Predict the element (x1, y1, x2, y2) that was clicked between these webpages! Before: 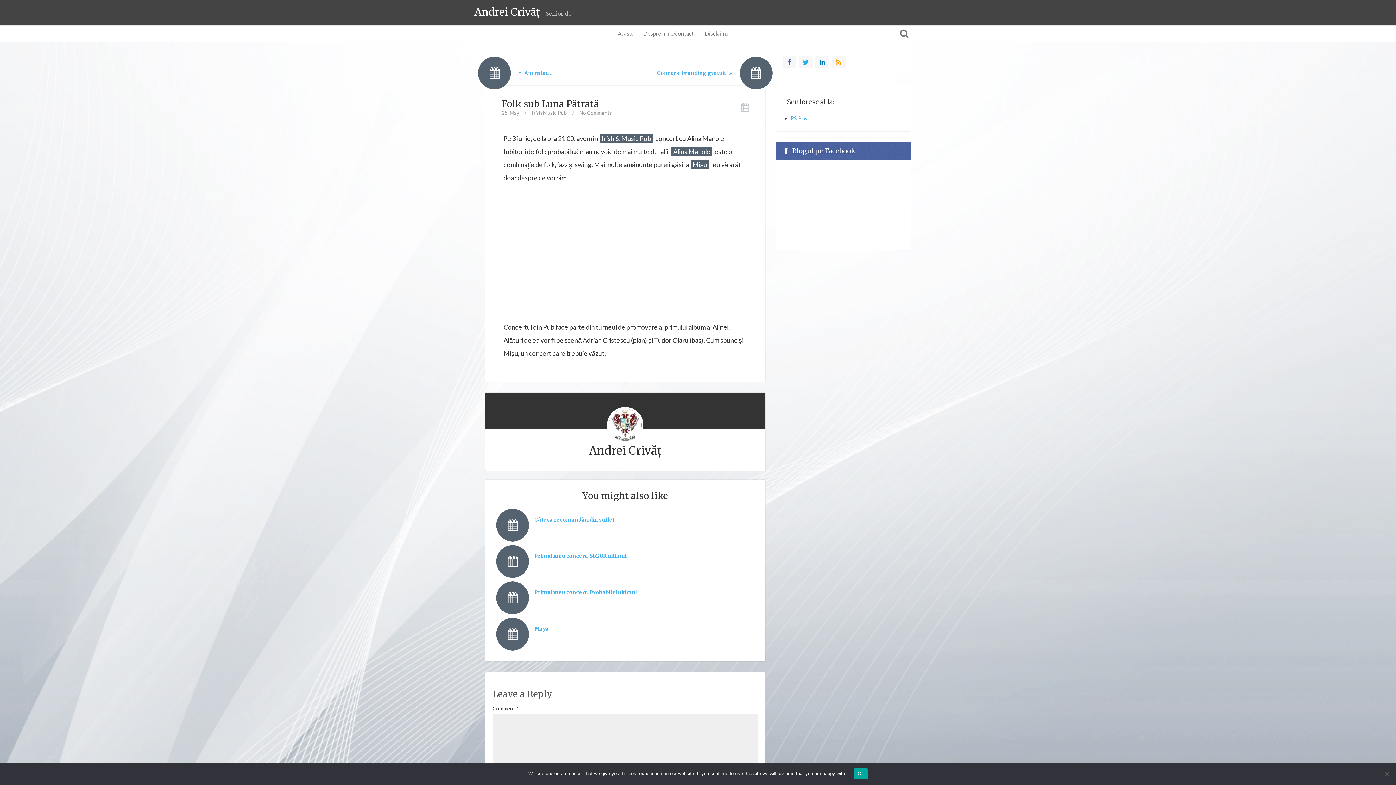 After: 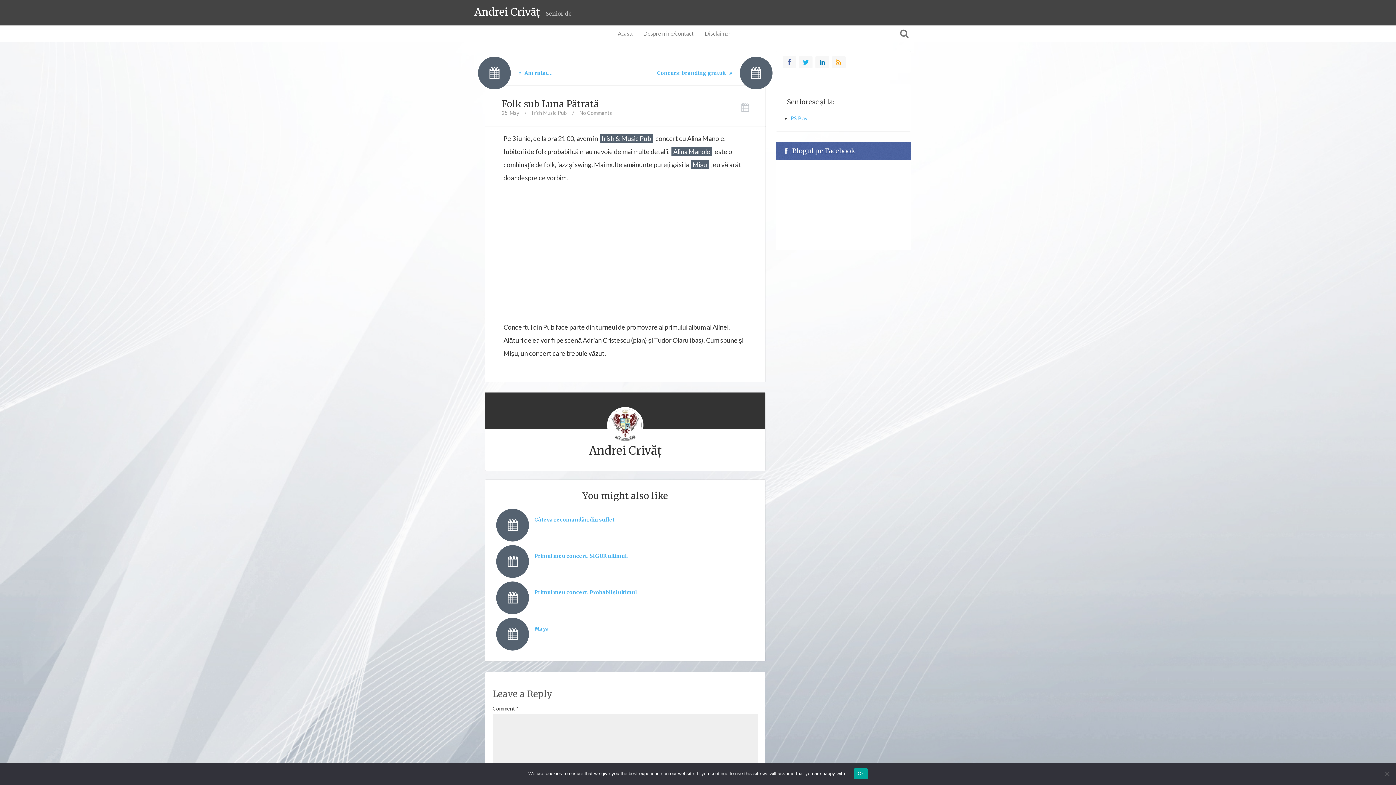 Action: label: Folk sub Luna Pătrată bbox: (501, 98, 598, 109)